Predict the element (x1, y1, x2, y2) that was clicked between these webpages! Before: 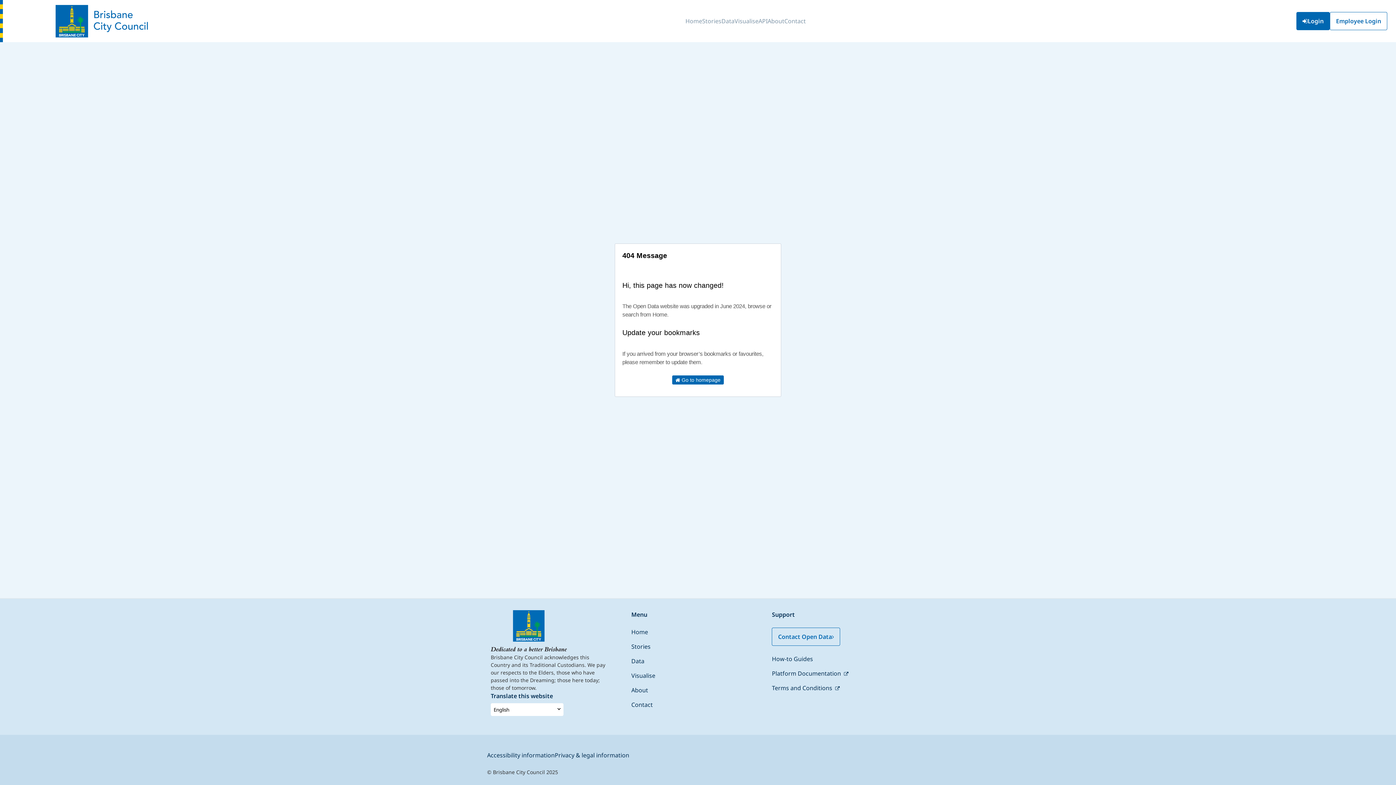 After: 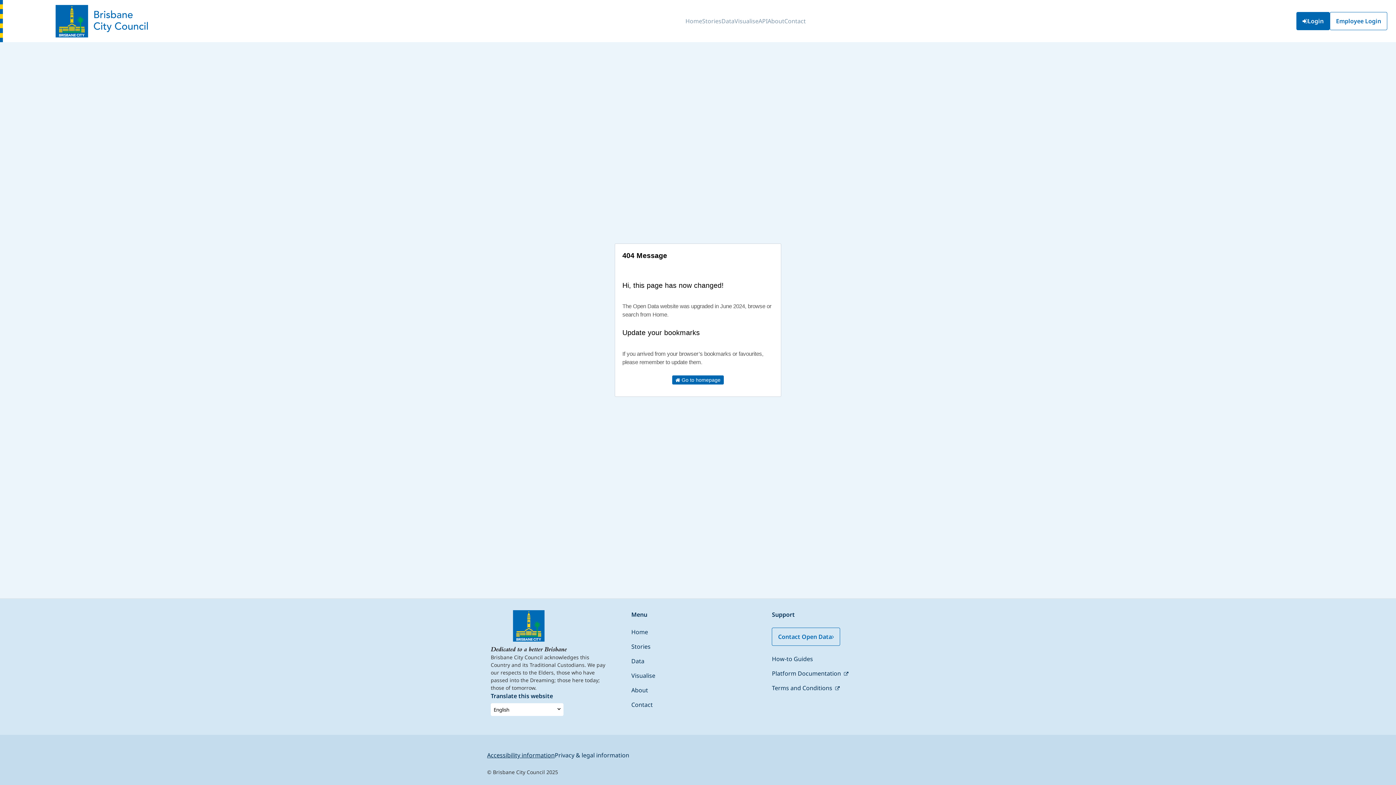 Action: label: Accessibility information bbox: (487, 751, 554, 759)